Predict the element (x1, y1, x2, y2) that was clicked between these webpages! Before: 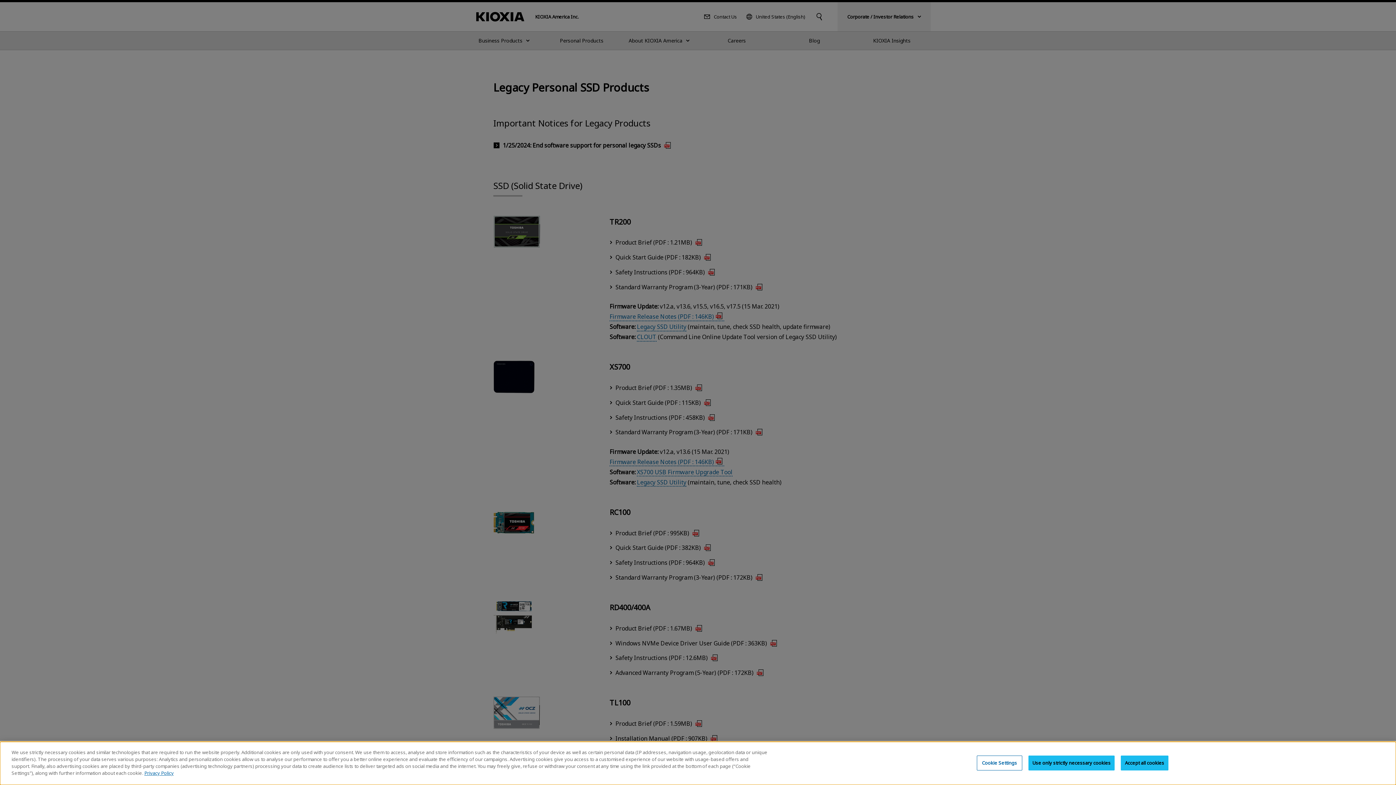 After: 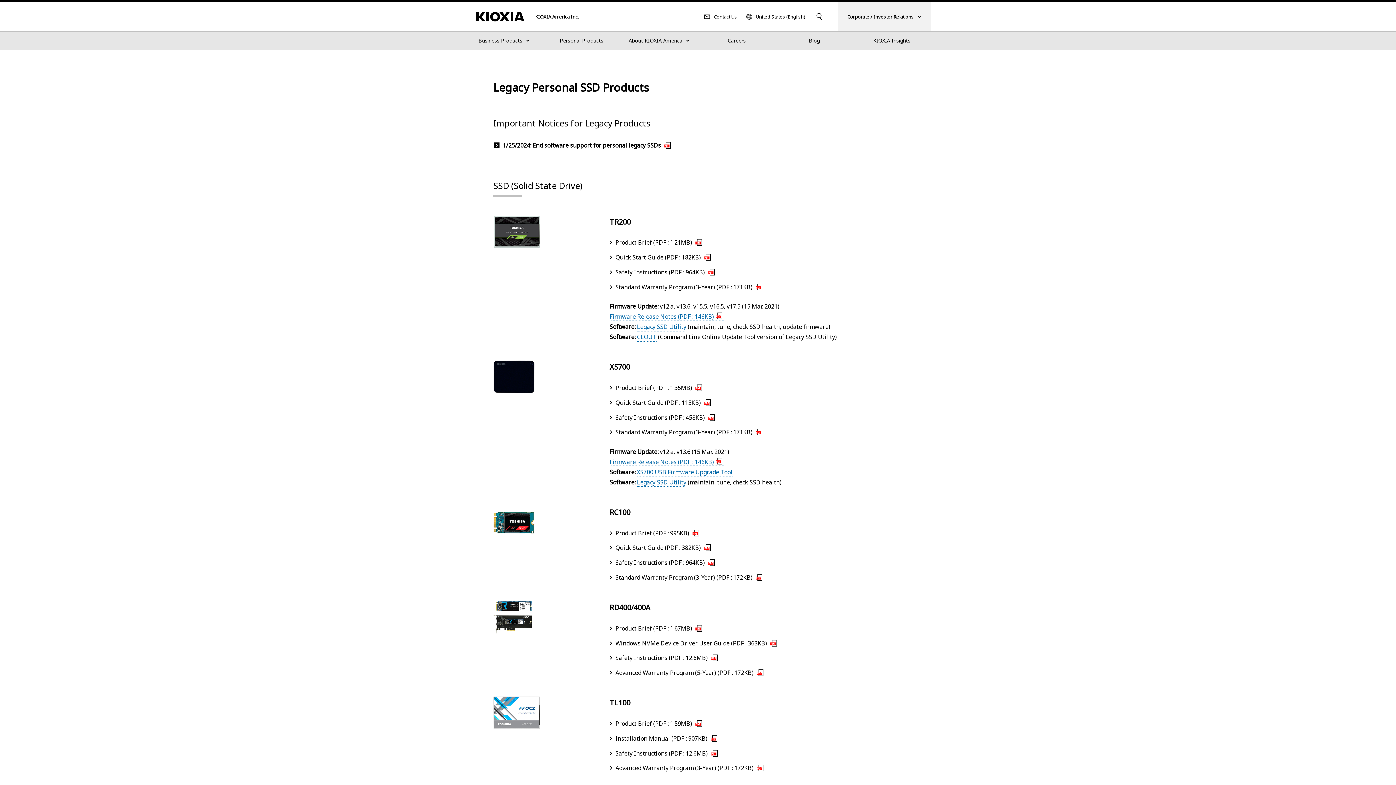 Action: bbox: (1028, 755, 1115, 770) label: Use only strictly necessary cookies